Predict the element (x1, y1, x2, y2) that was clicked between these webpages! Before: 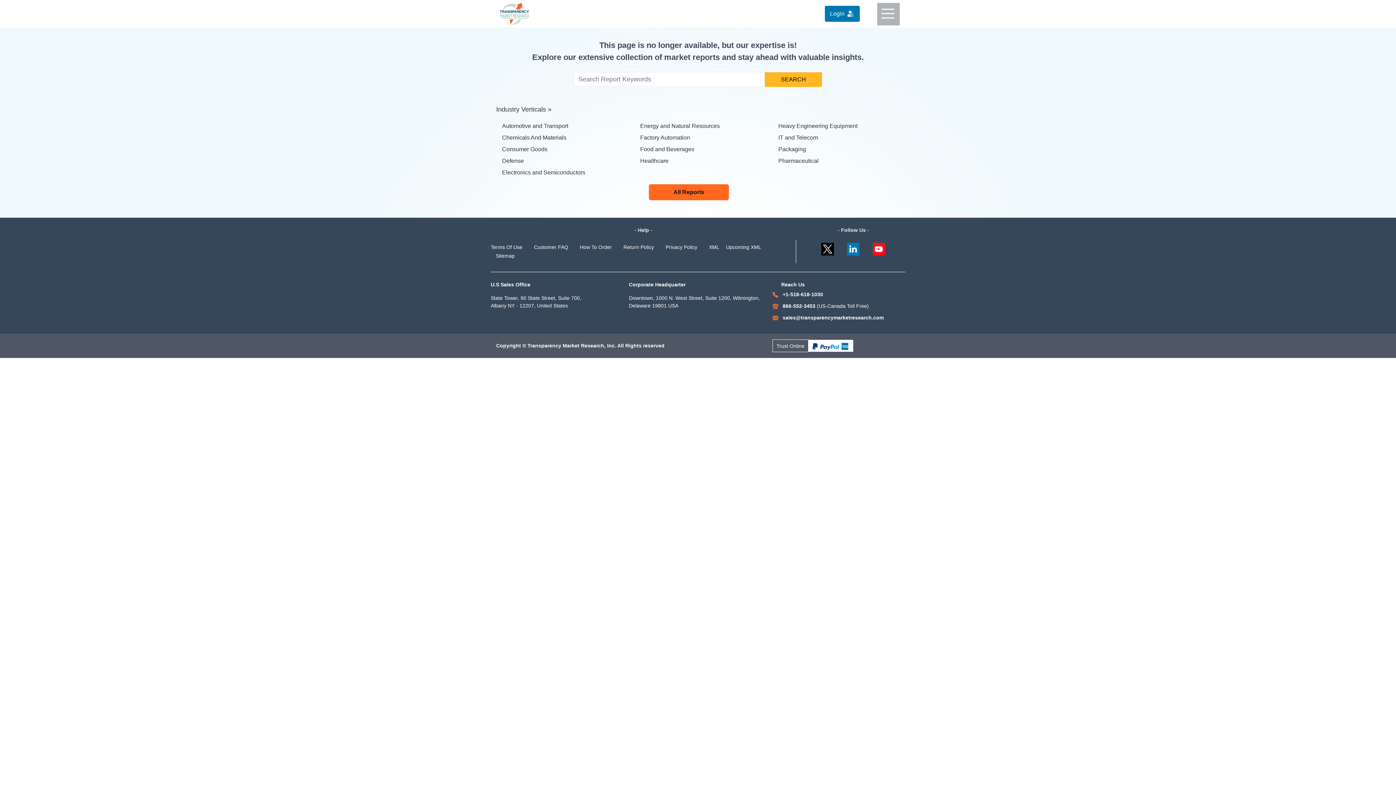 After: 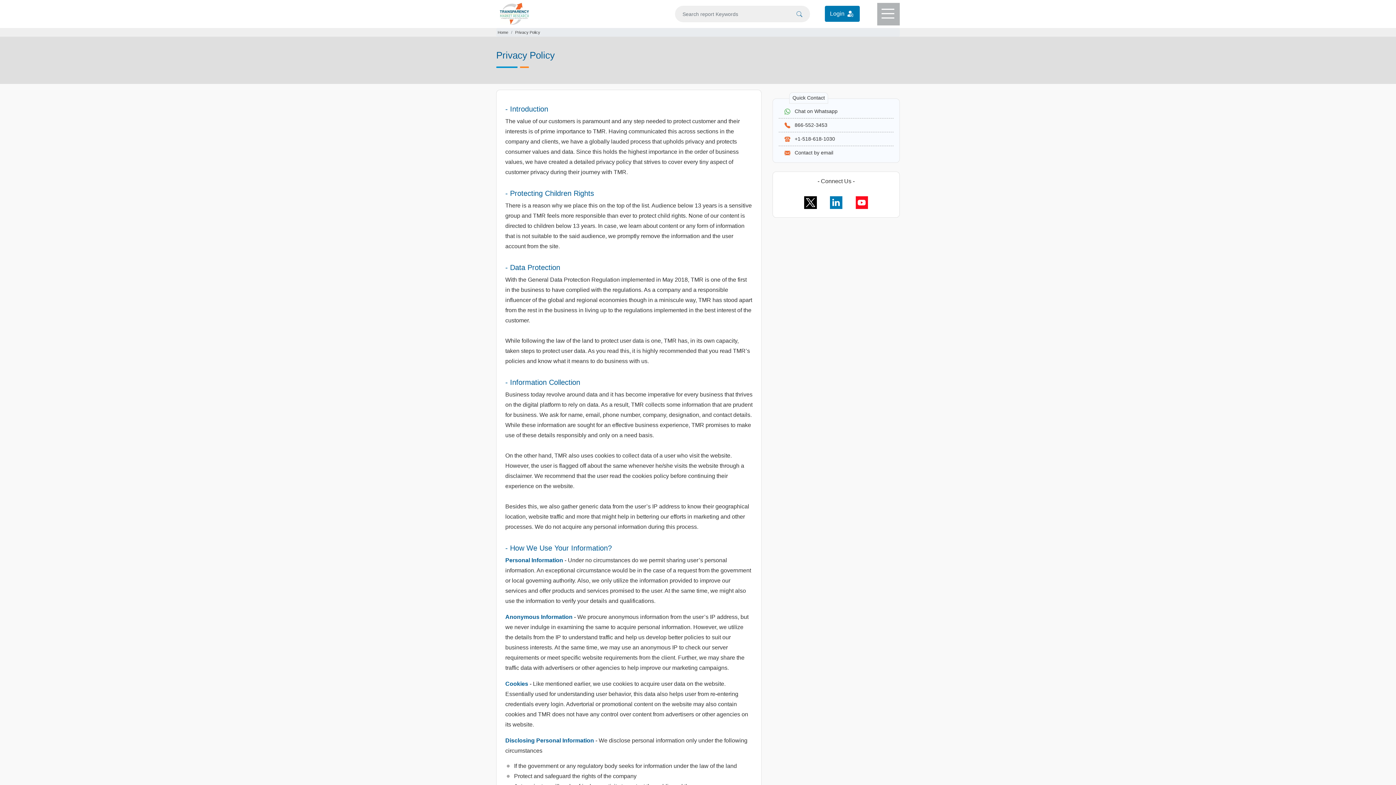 Action: bbox: (660, 244, 702, 250) label: Privacy Policy